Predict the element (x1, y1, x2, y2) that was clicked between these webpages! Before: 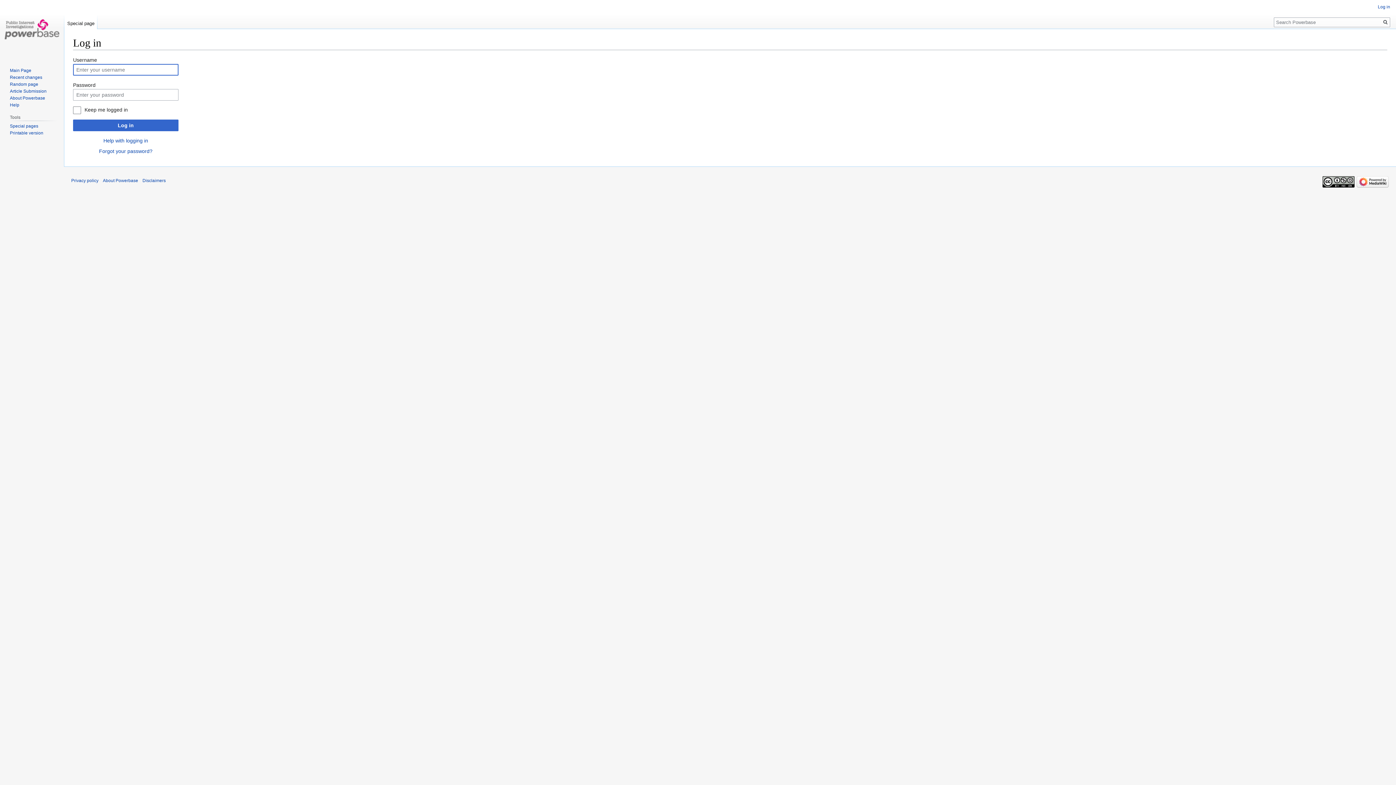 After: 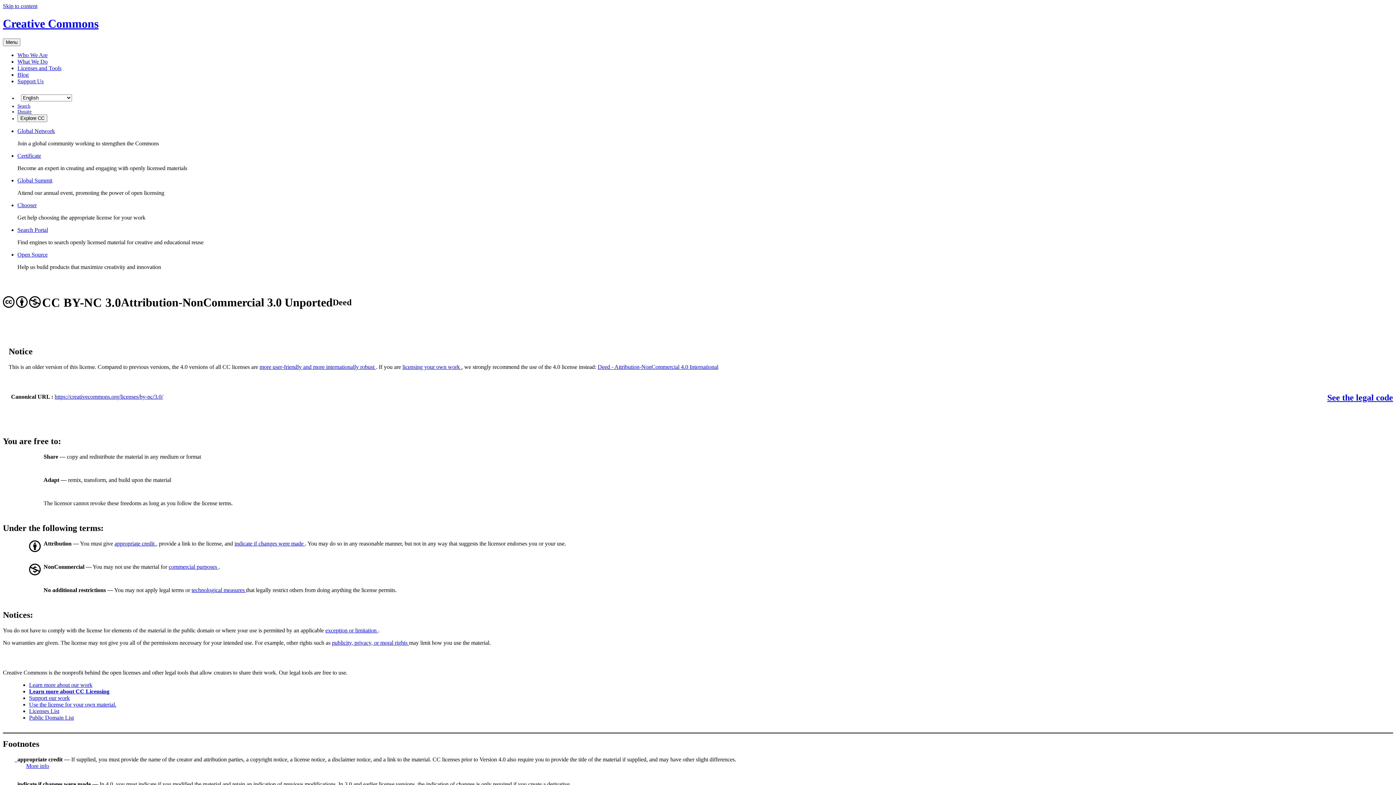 Action: bbox: (1322, 179, 1354, 184)